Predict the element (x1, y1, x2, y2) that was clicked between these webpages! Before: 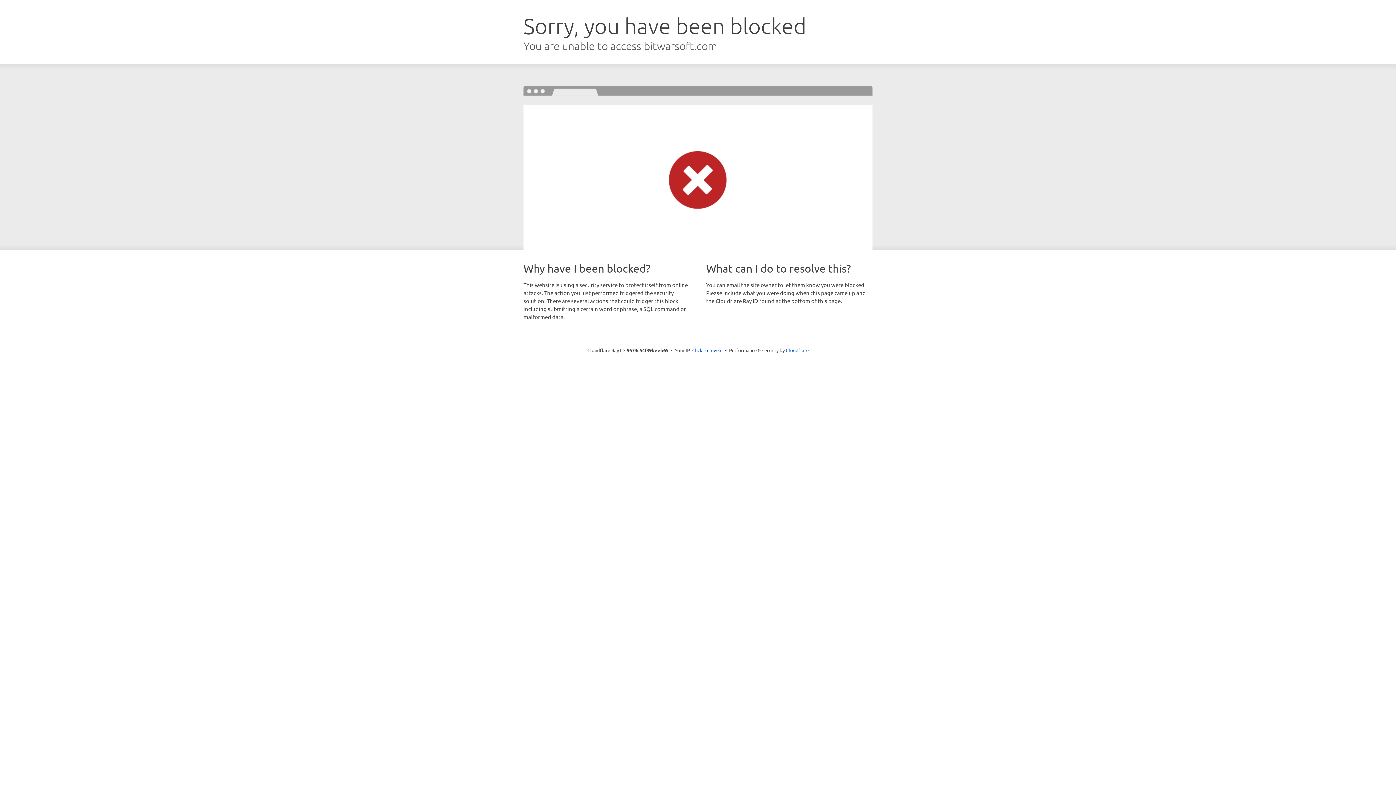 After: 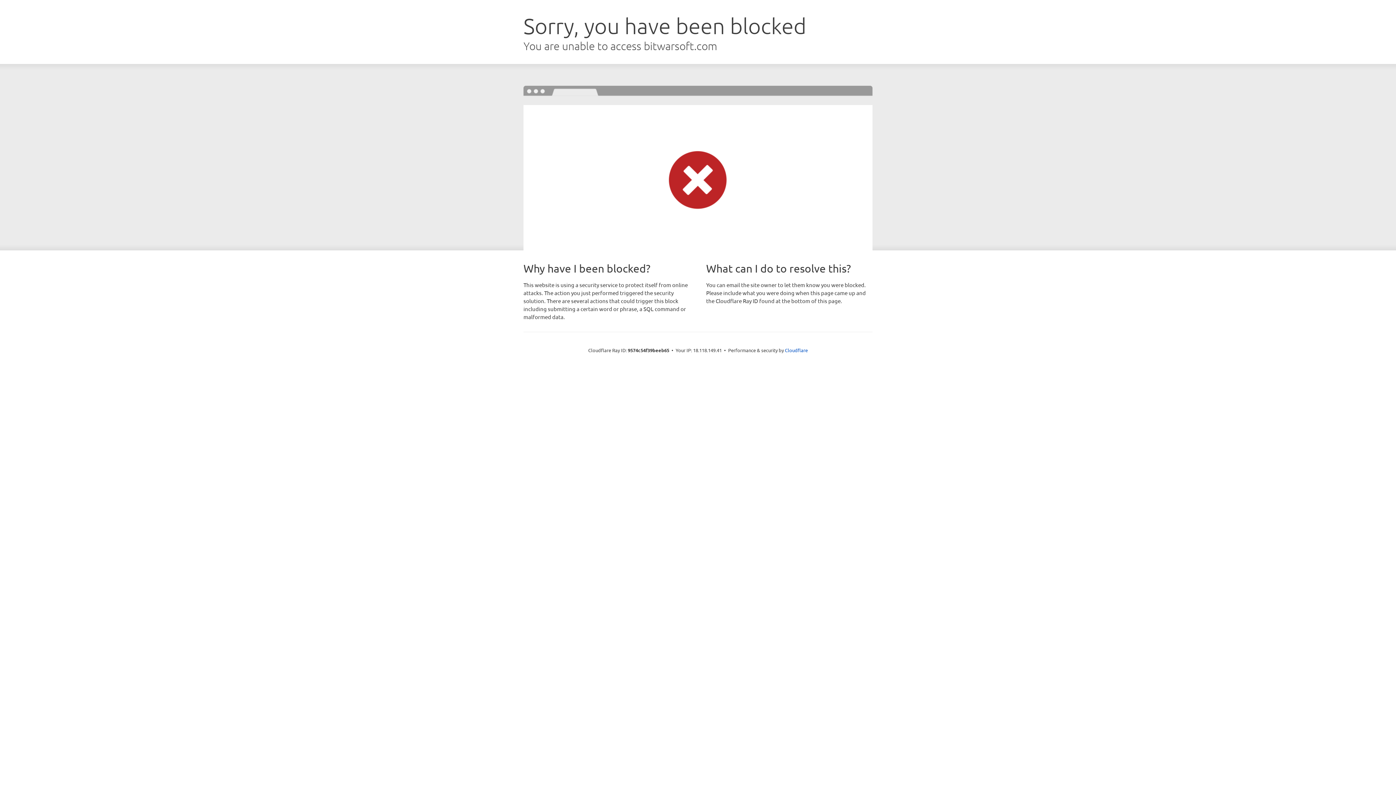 Action: label: Click to reveal bbox: (692, 346, 722, 353)